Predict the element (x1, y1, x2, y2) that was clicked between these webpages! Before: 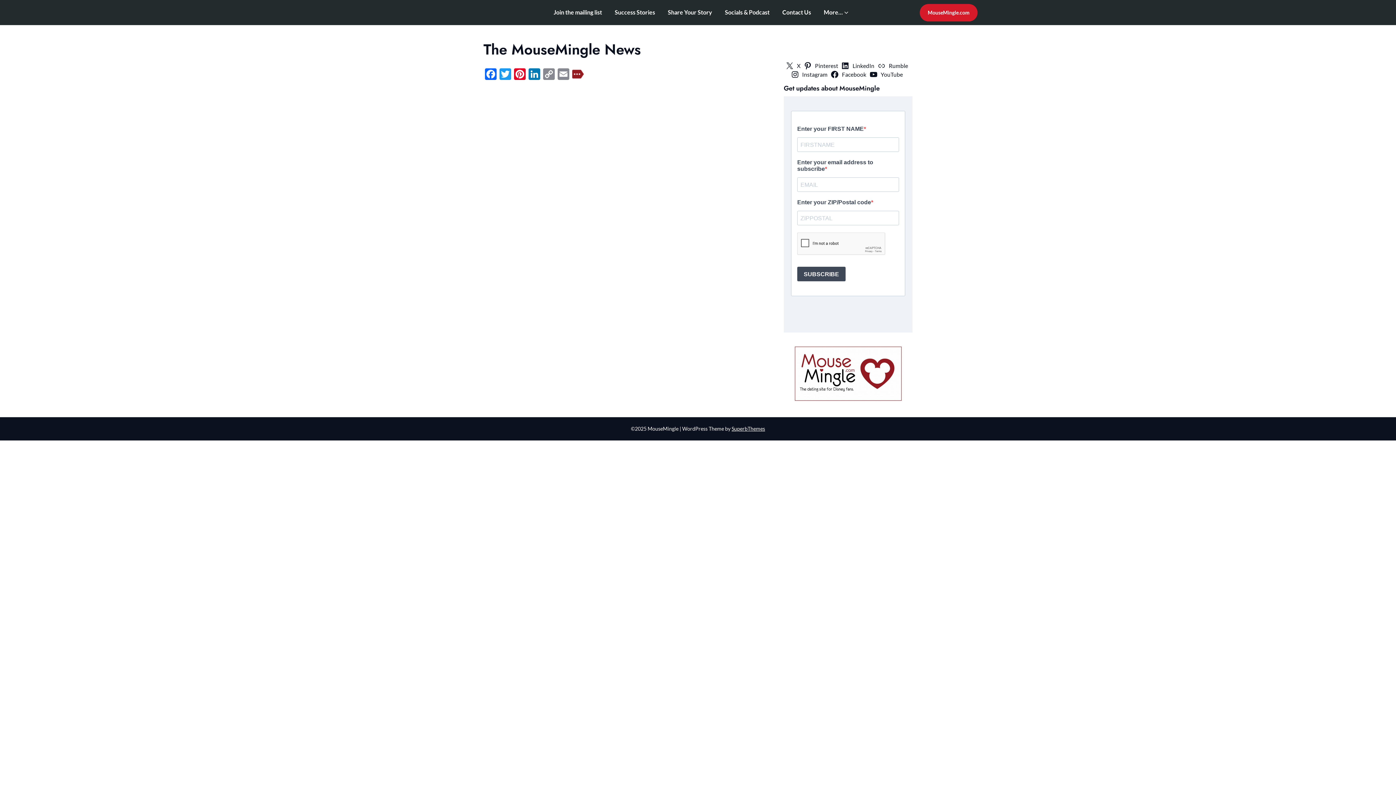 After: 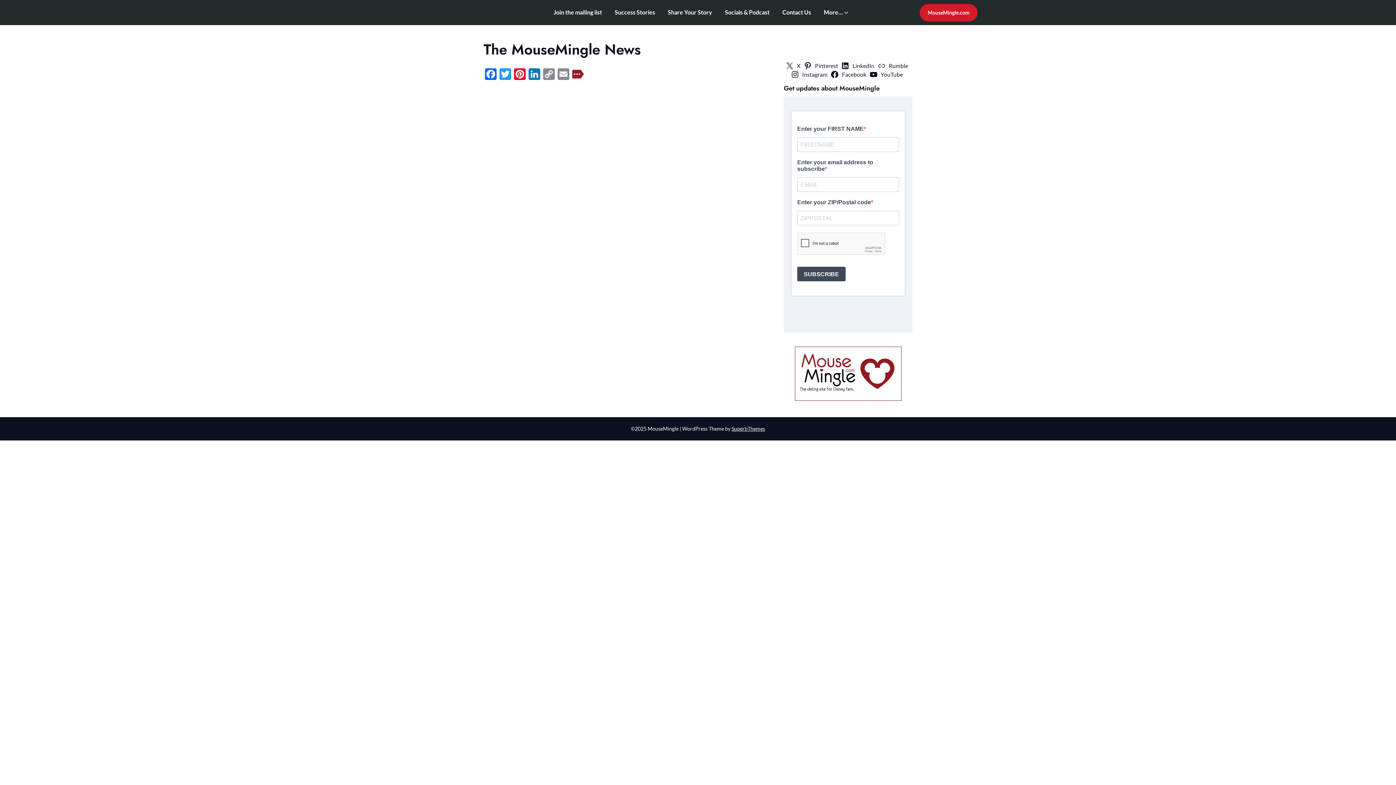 Action: bbox: (731, 425, 765, 432) label: SuperbThemes